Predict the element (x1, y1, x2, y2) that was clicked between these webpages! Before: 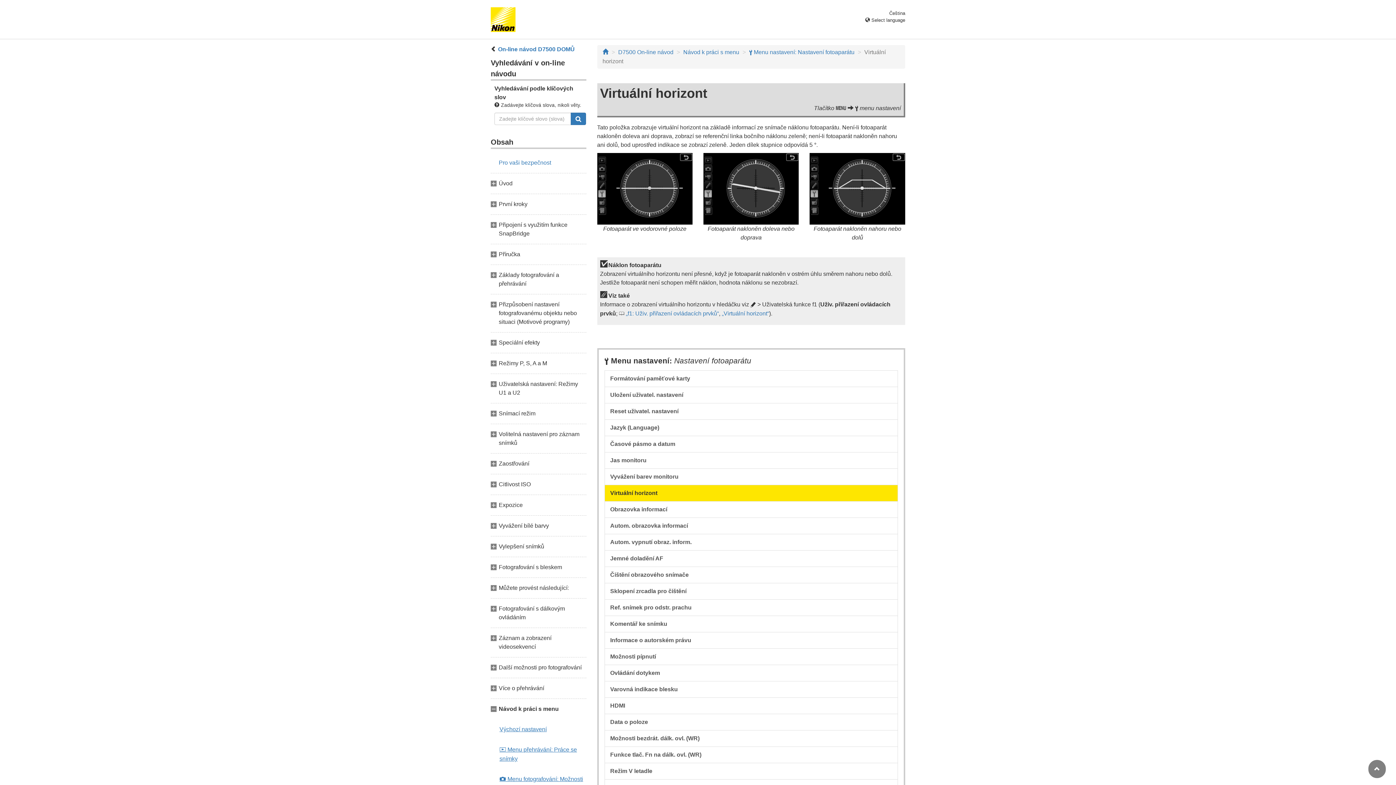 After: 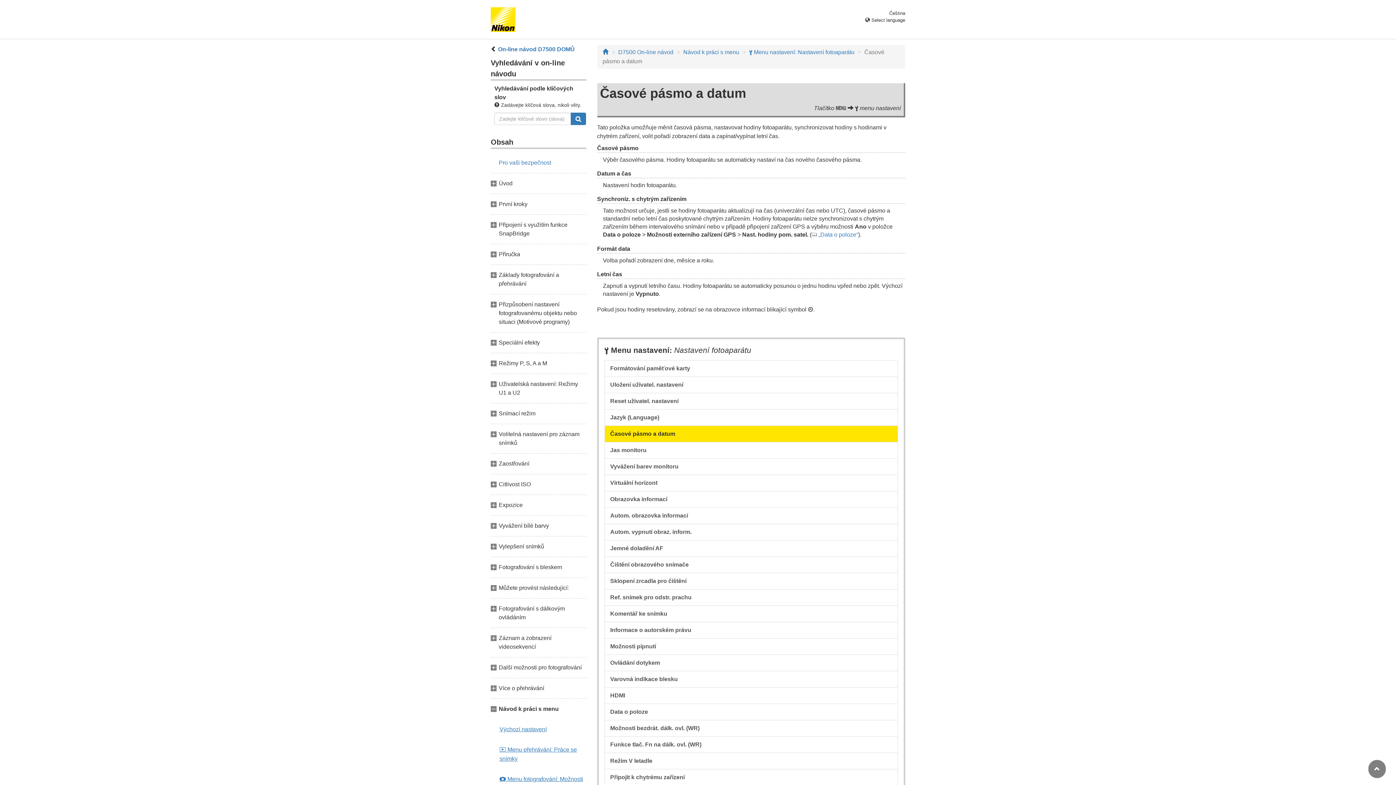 Action: bbox: (604, 436, 898, 452) label: Časové pásmo a datum